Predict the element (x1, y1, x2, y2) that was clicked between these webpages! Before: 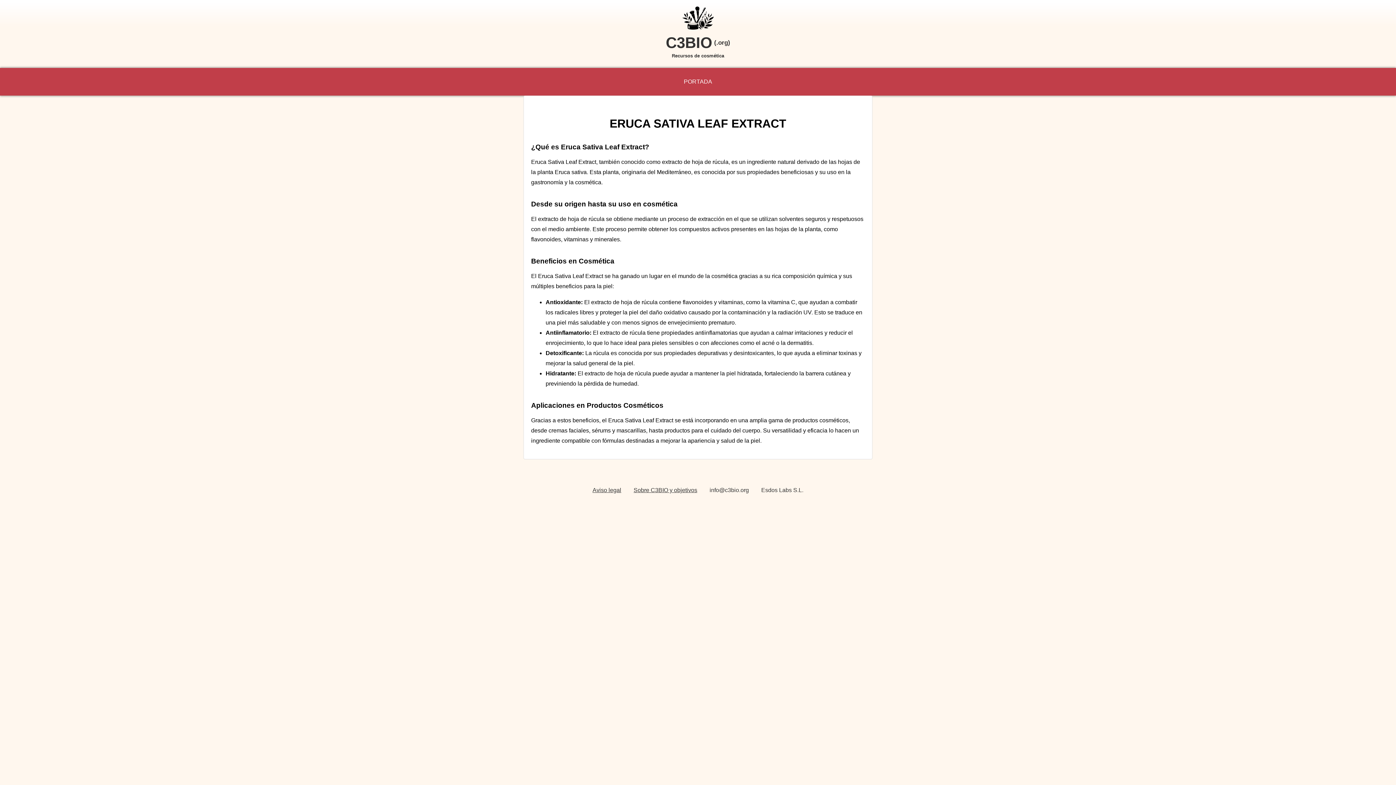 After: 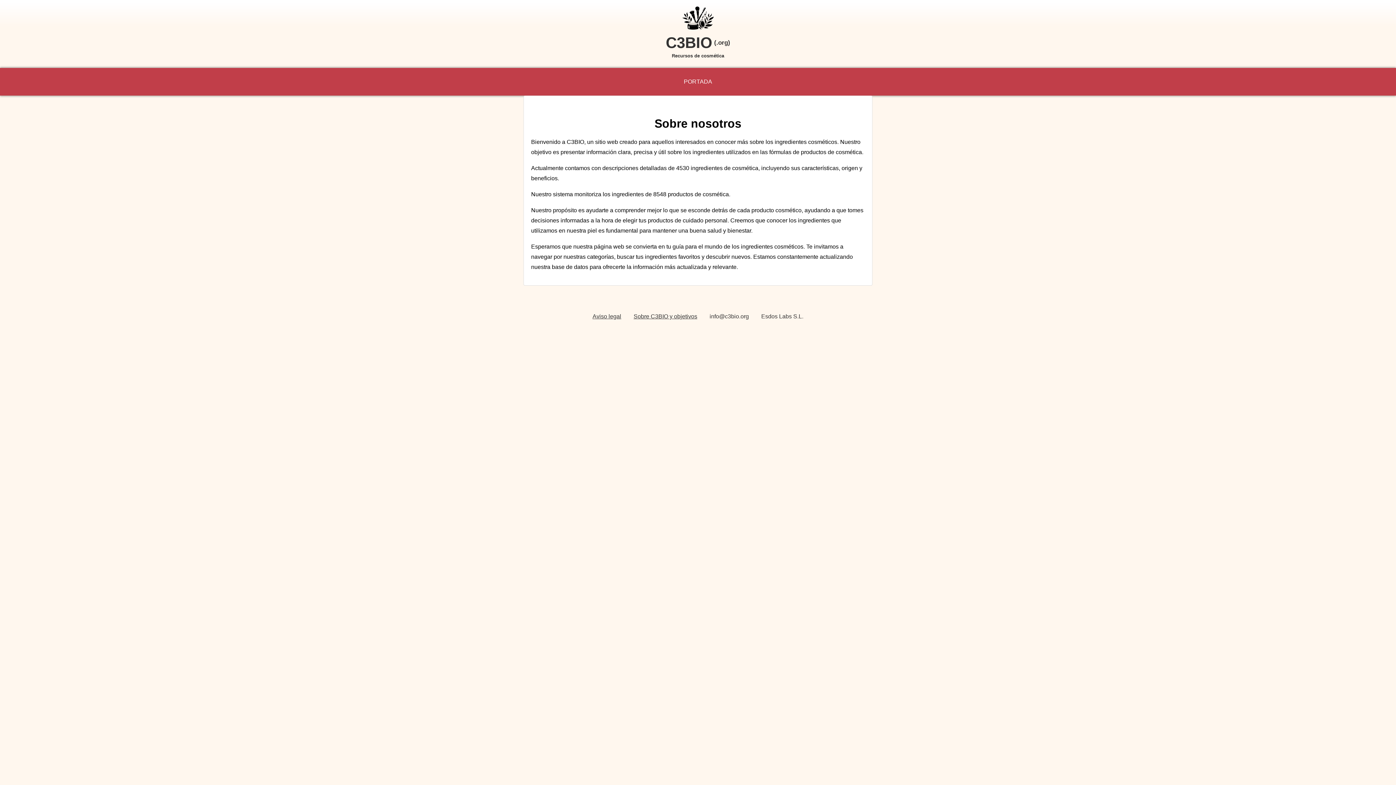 Action: bbox: (628, 485, 702, 495) label: Sobre C3BIO y objetivos